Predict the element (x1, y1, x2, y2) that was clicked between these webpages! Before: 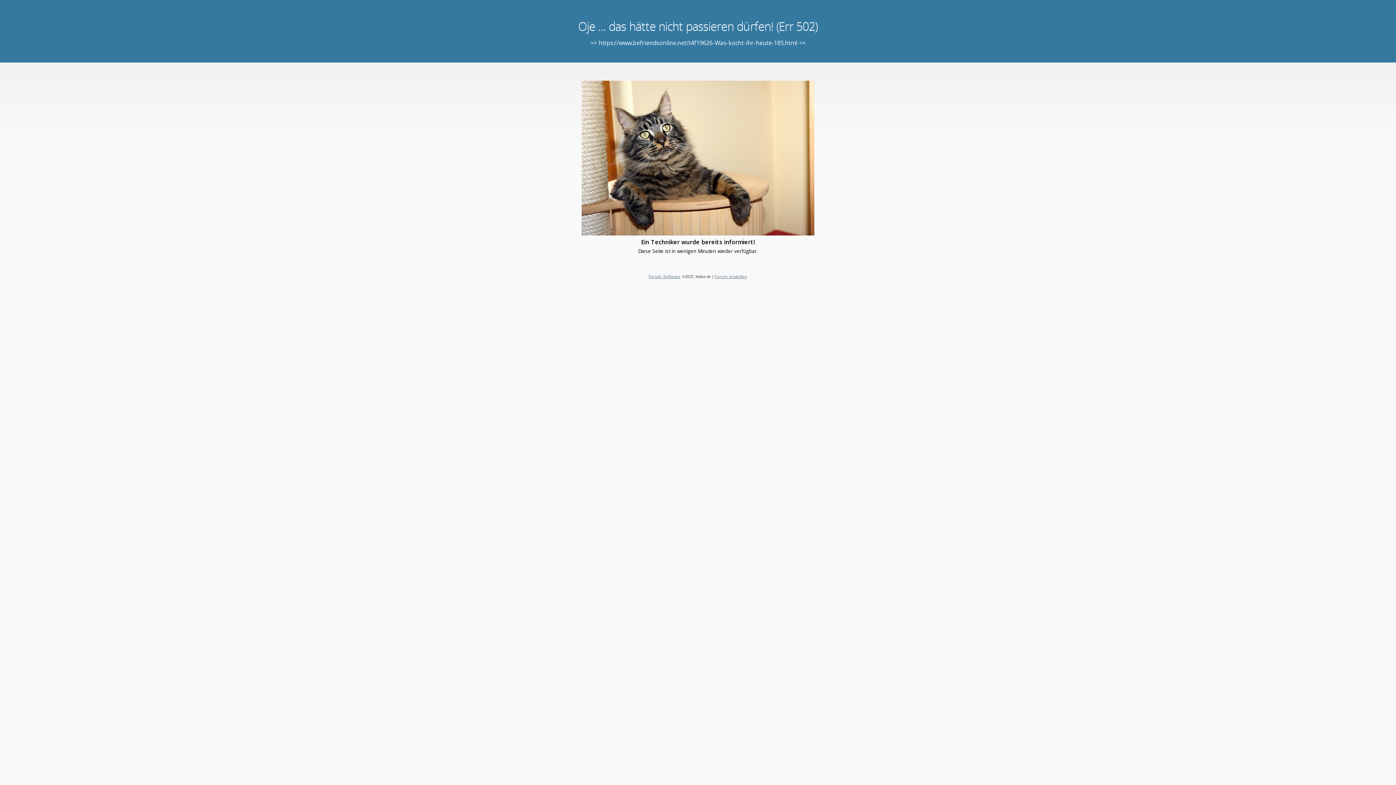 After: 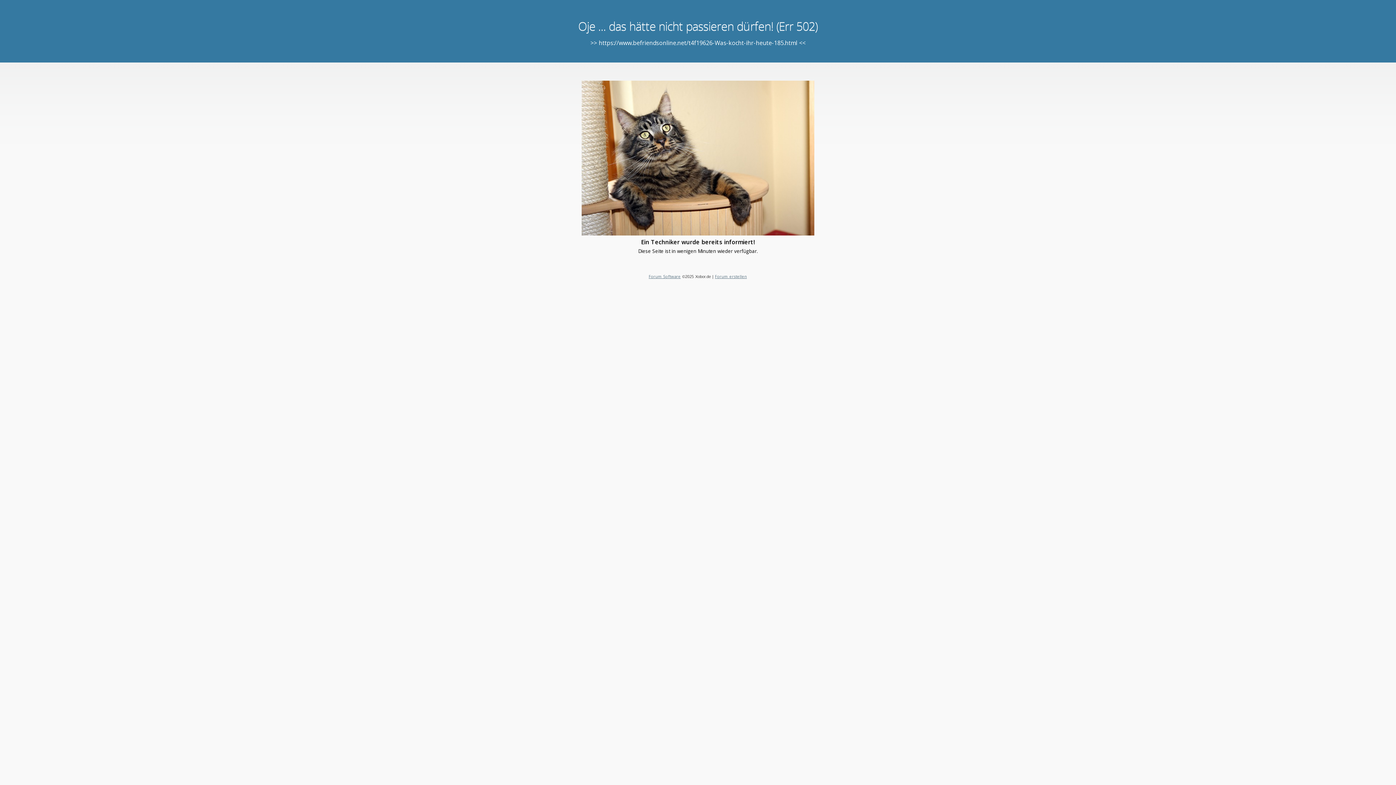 Action: bbox: (715, 273, 747, 279) label: Forum erstellen